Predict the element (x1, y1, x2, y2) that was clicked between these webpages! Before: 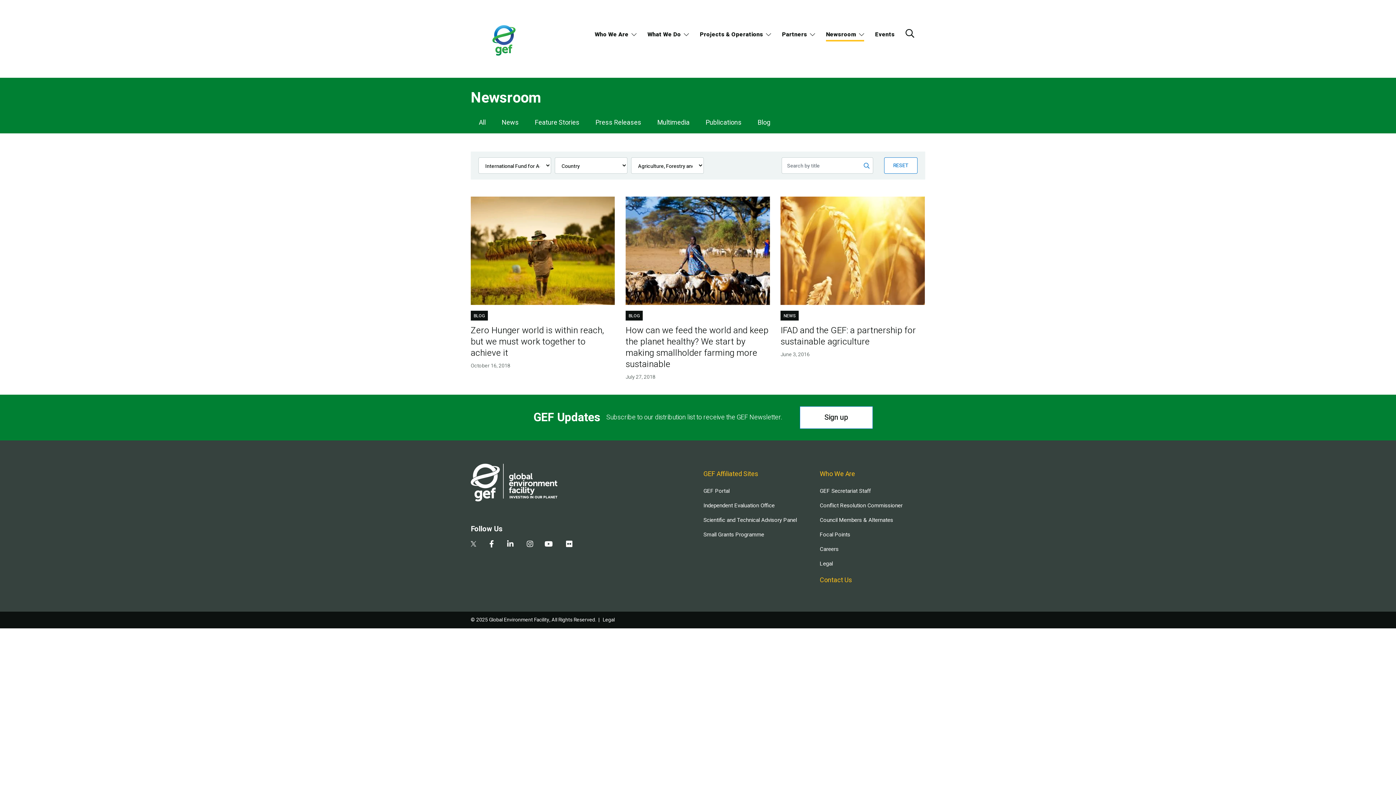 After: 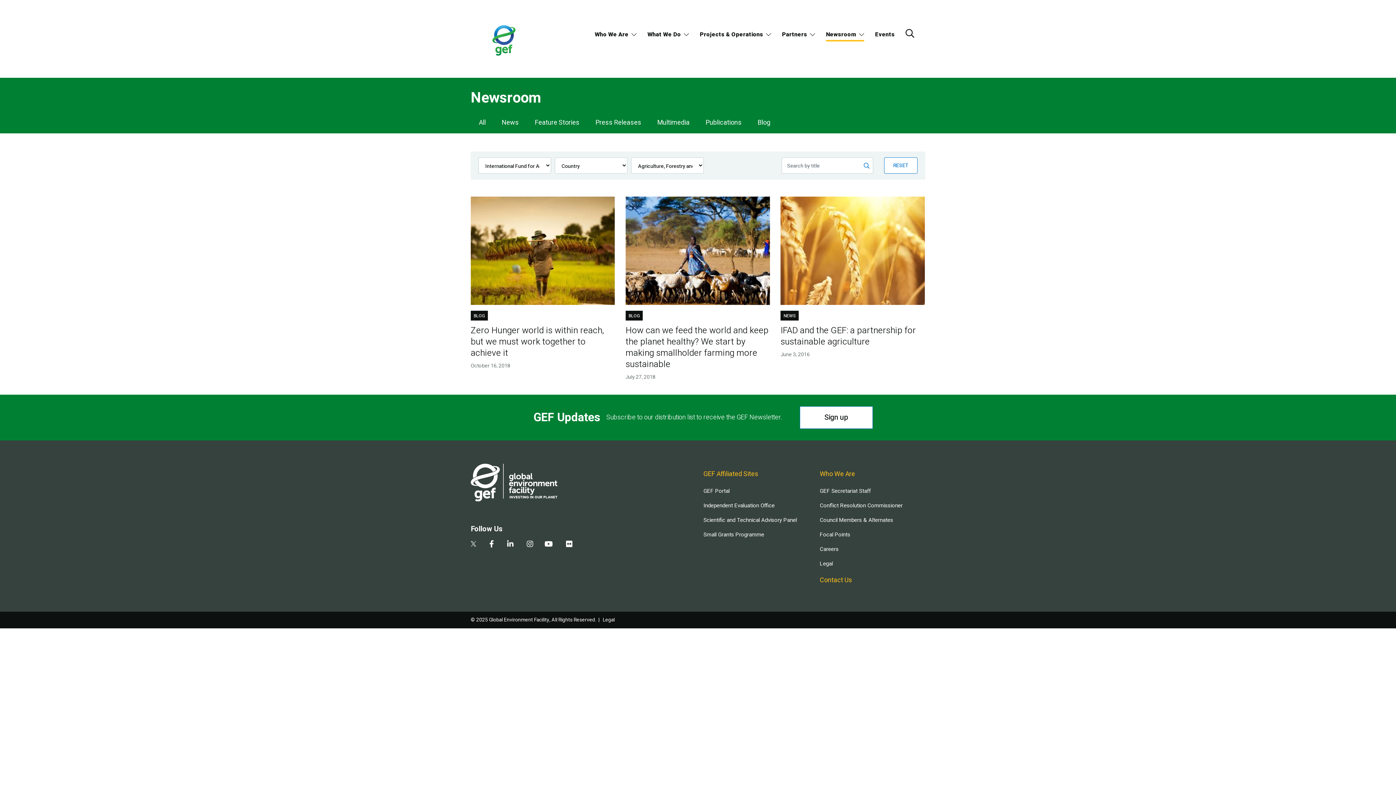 Action: bbox: (489, 540, 494, 548)